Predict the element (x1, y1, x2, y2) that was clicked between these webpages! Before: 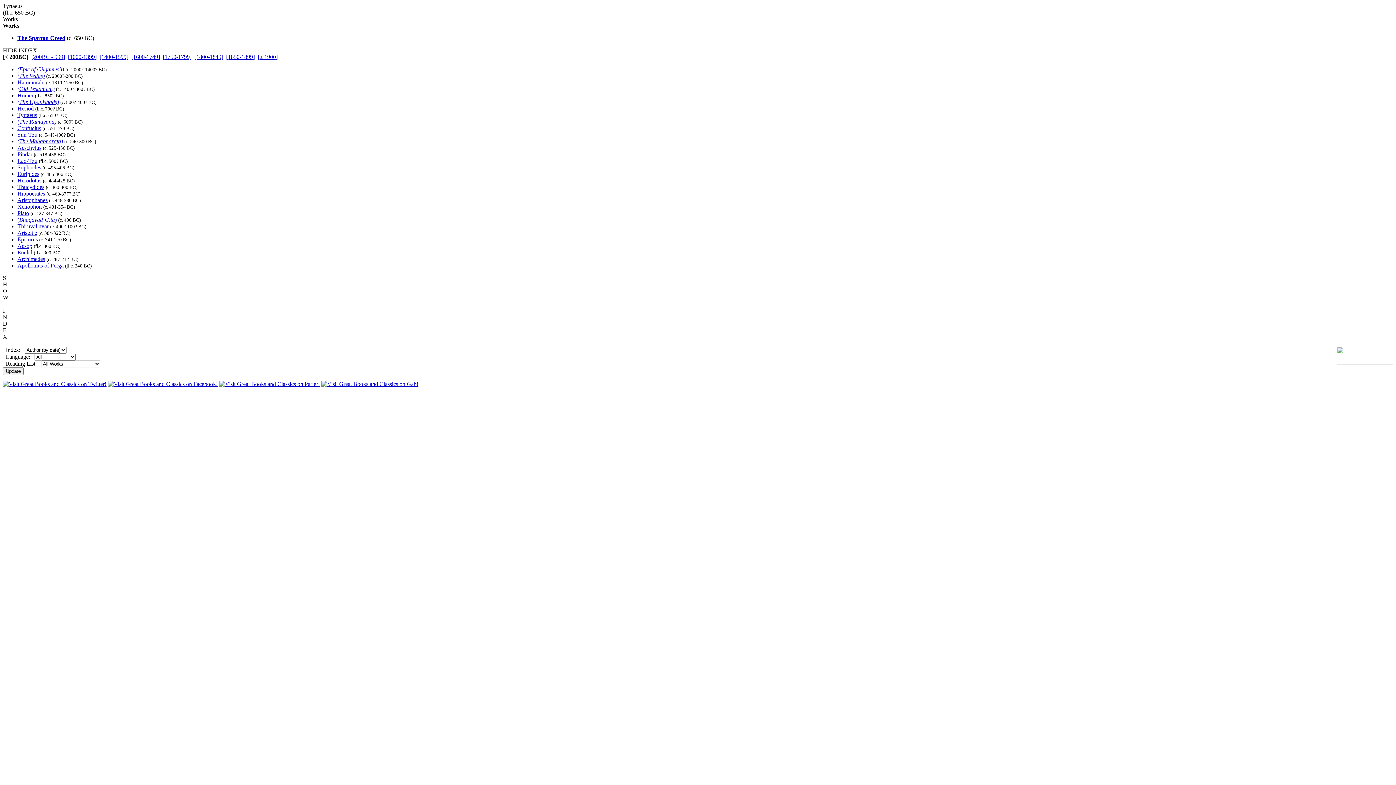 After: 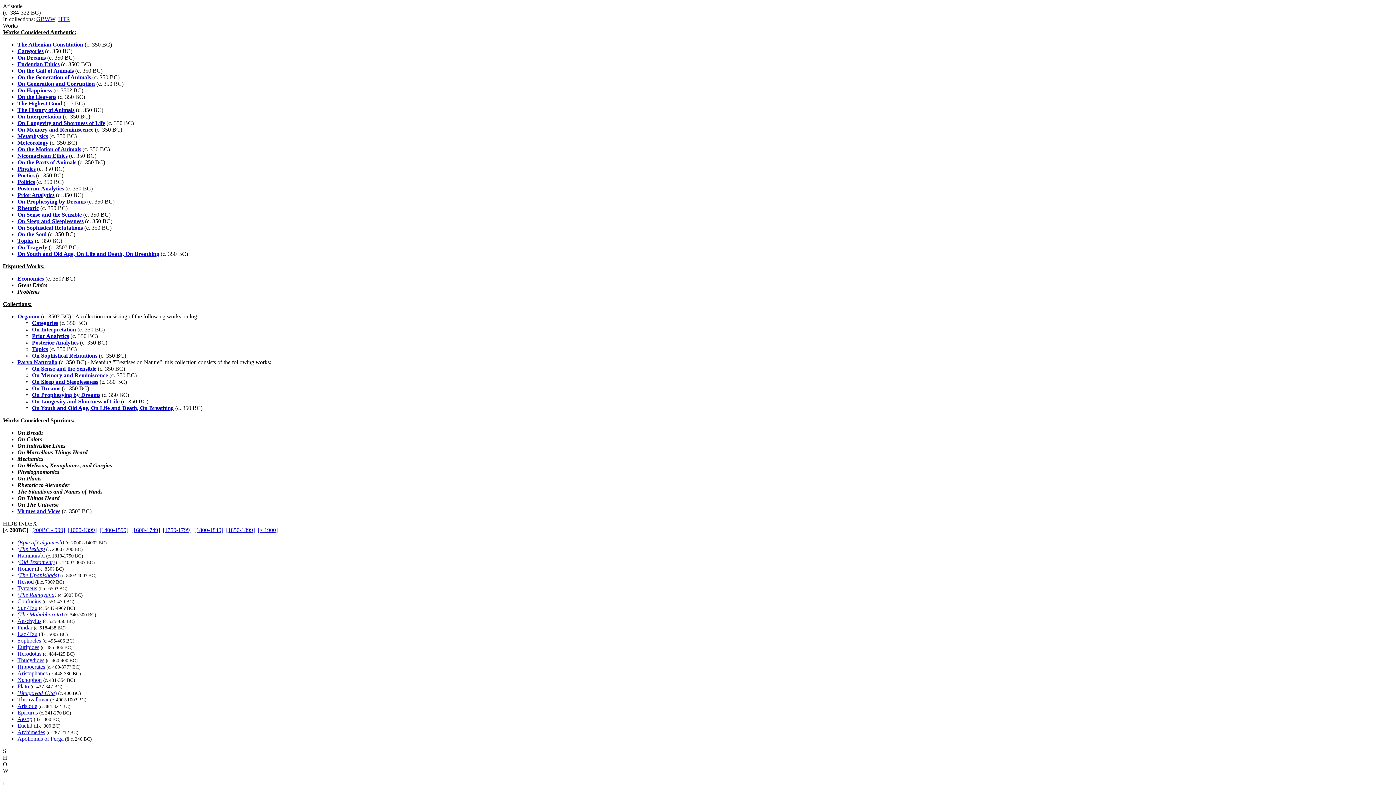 Action: bbox: (17, 229, 37, 236) label: Aristotle